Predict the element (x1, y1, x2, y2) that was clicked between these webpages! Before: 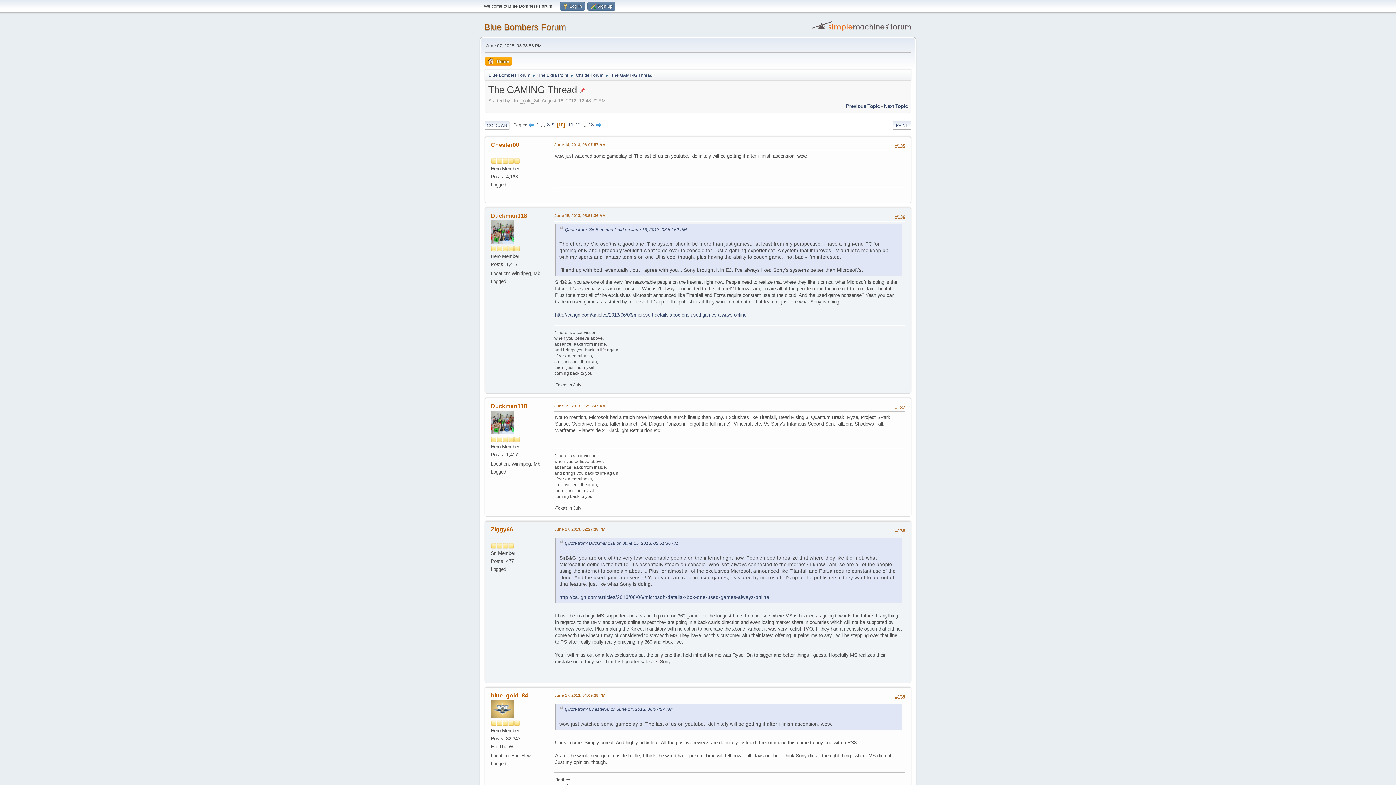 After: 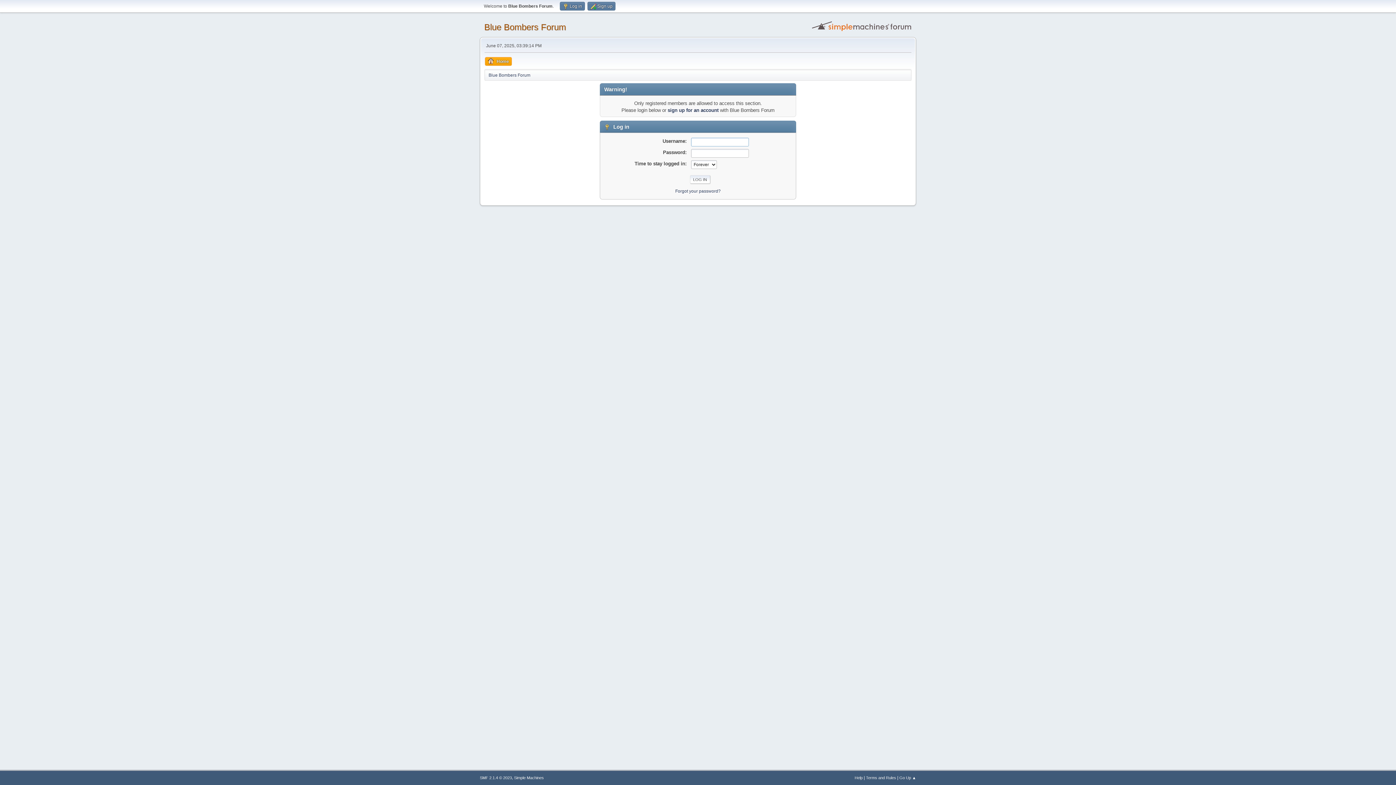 Action: label: blue_gold_84 bbox: (490, 692, 528, 698)